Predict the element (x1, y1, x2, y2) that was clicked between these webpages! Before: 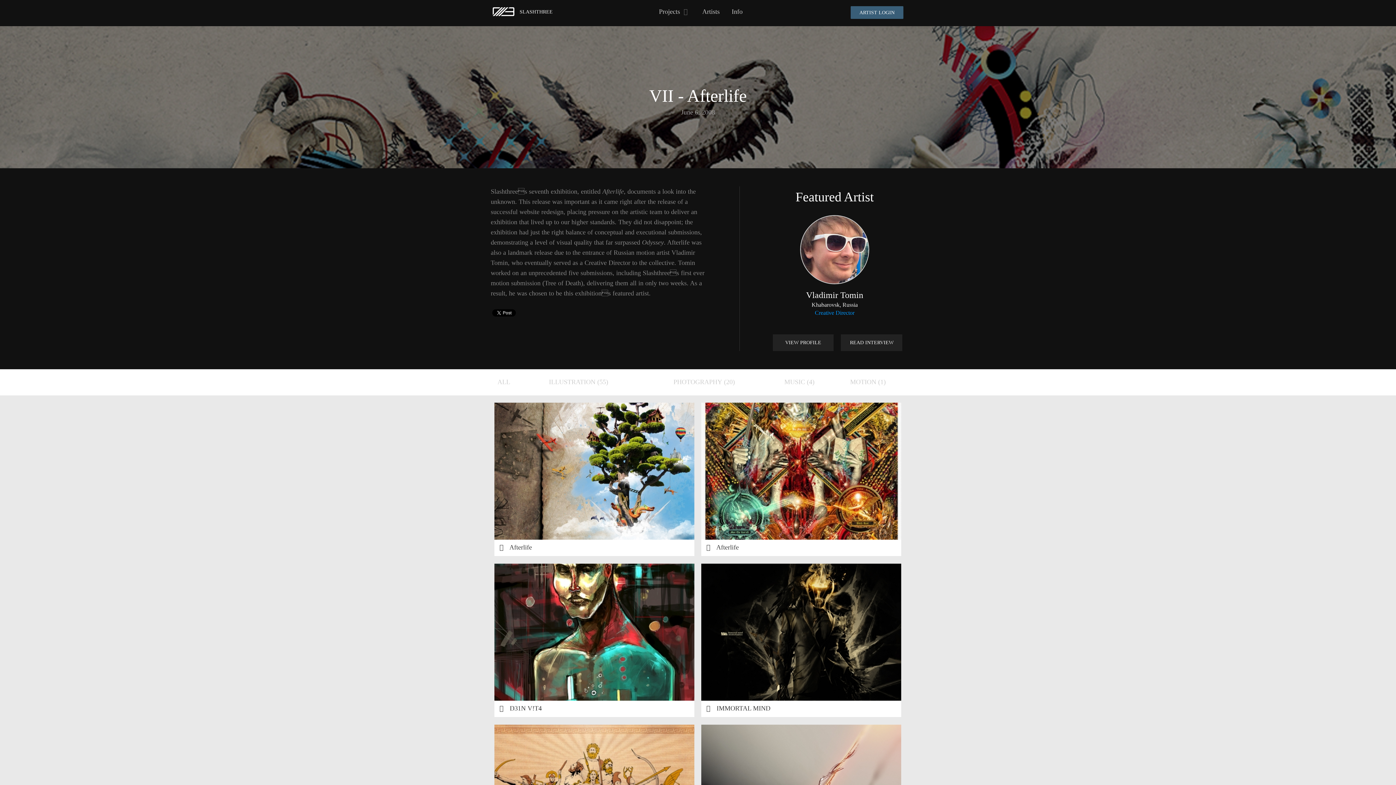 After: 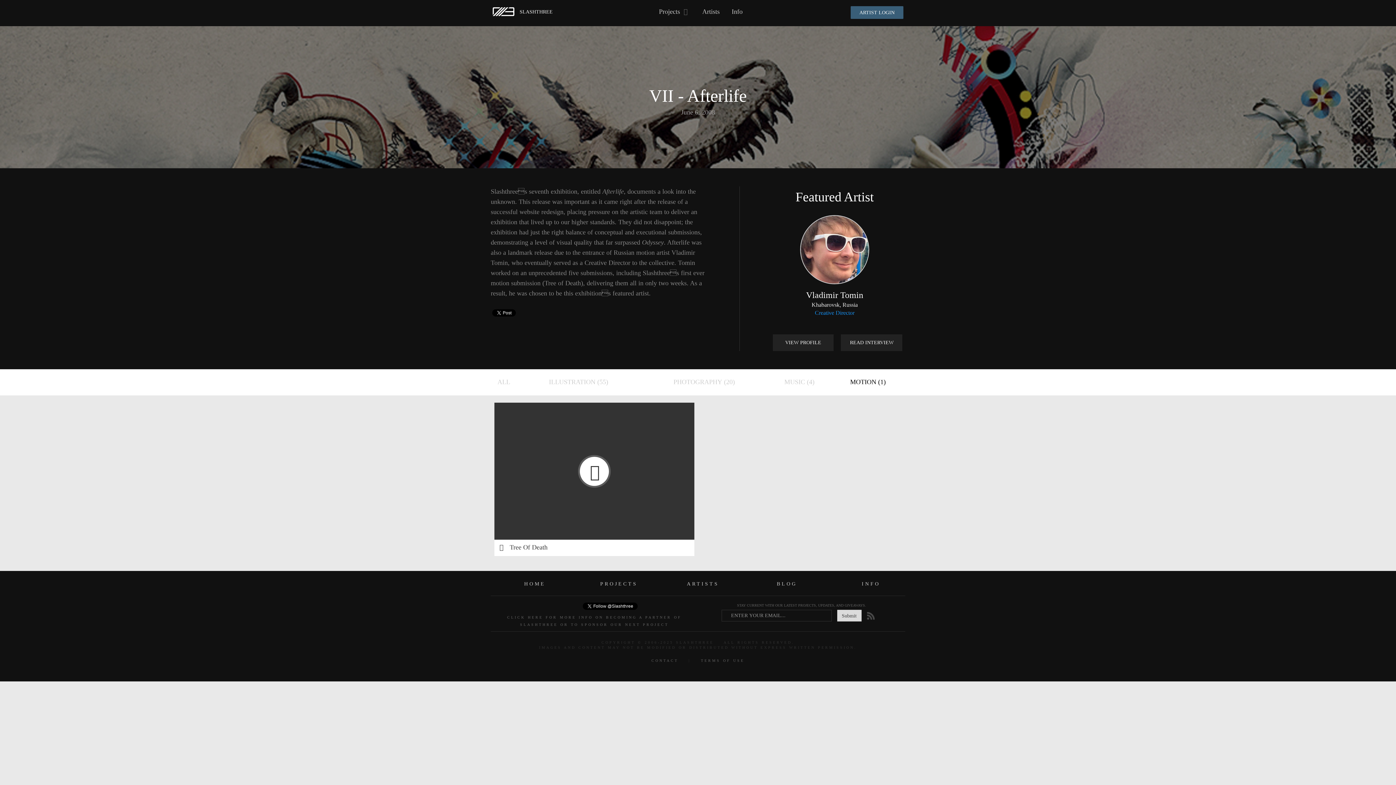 Action: label: MOTION (1) bbox: (850, 375, 886, 389)